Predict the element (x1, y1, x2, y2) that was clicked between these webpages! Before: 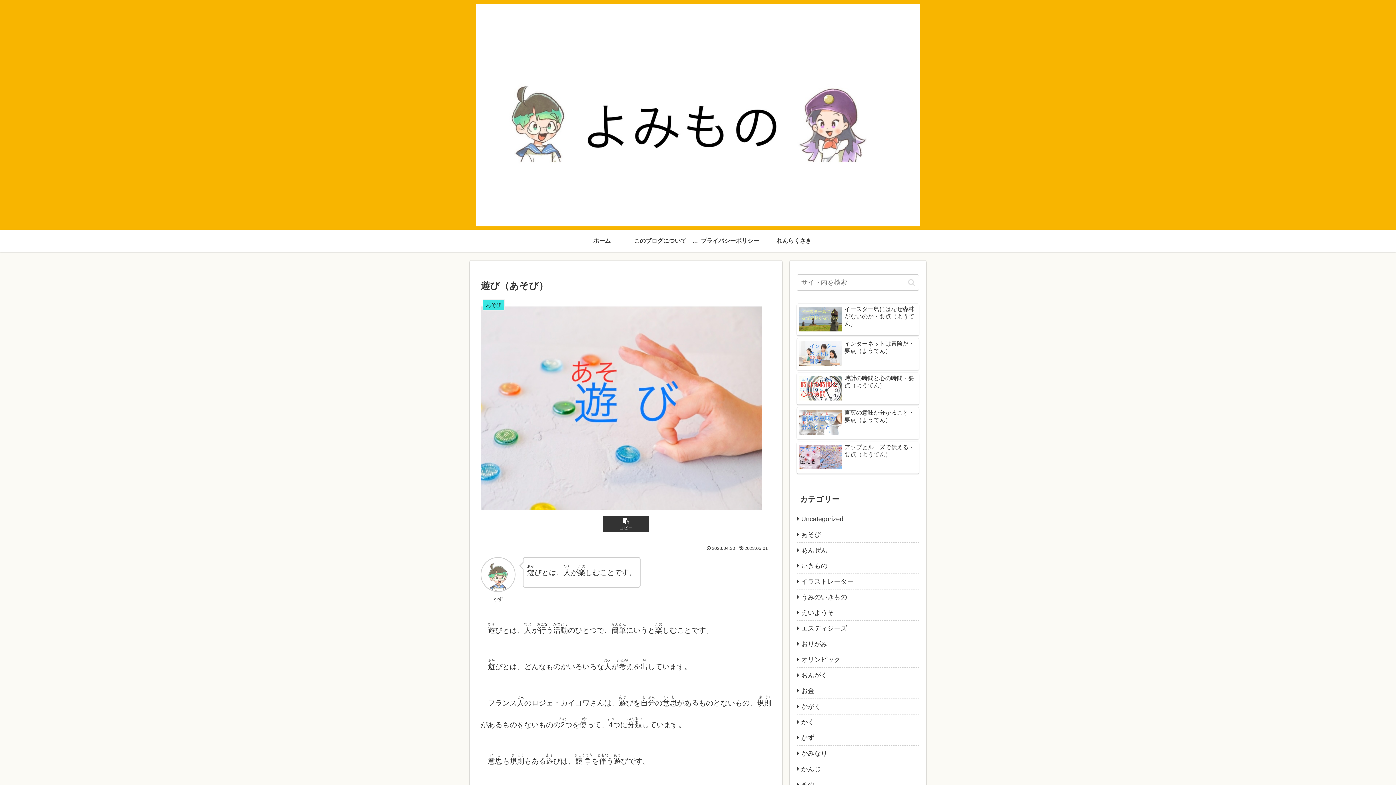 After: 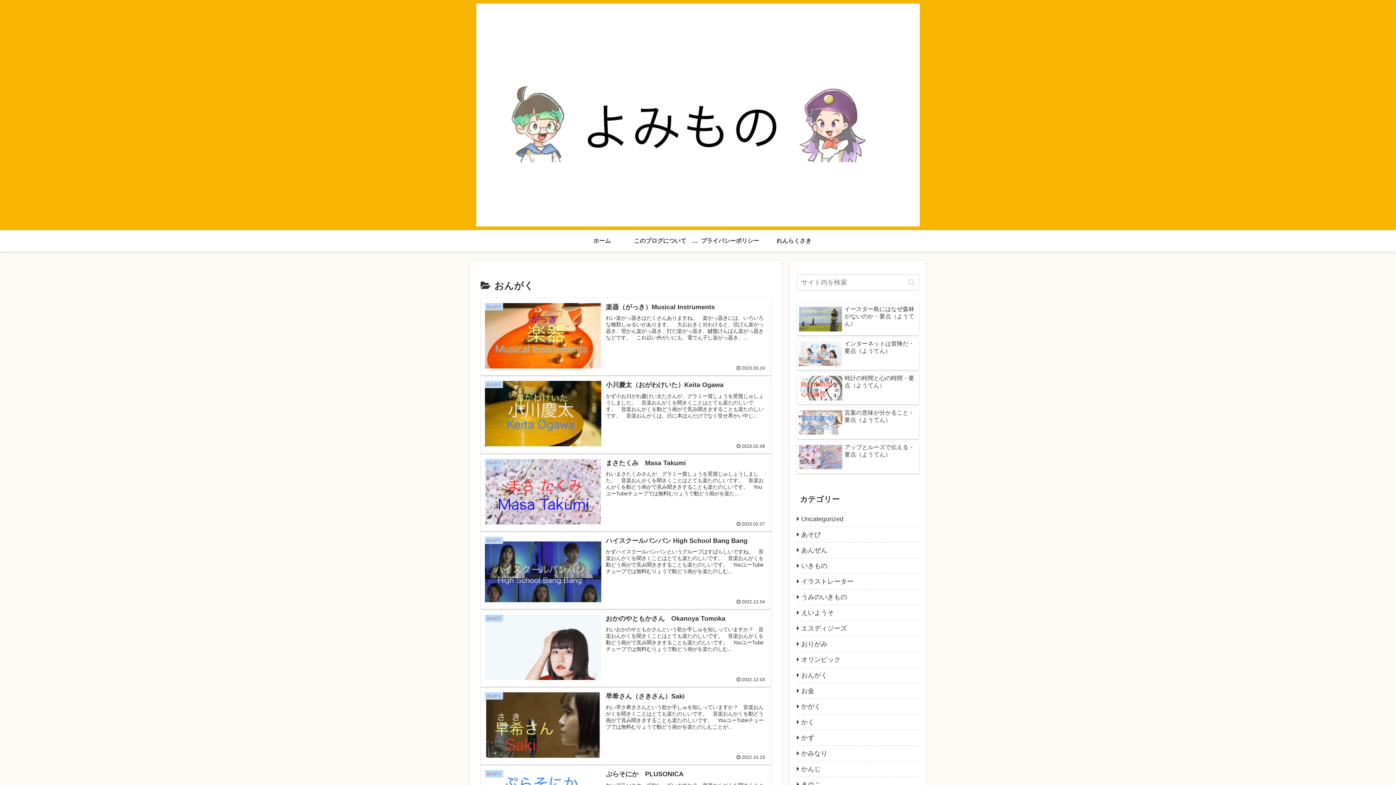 Action: bbox: (797, 667, 919, 683) label: おんがく